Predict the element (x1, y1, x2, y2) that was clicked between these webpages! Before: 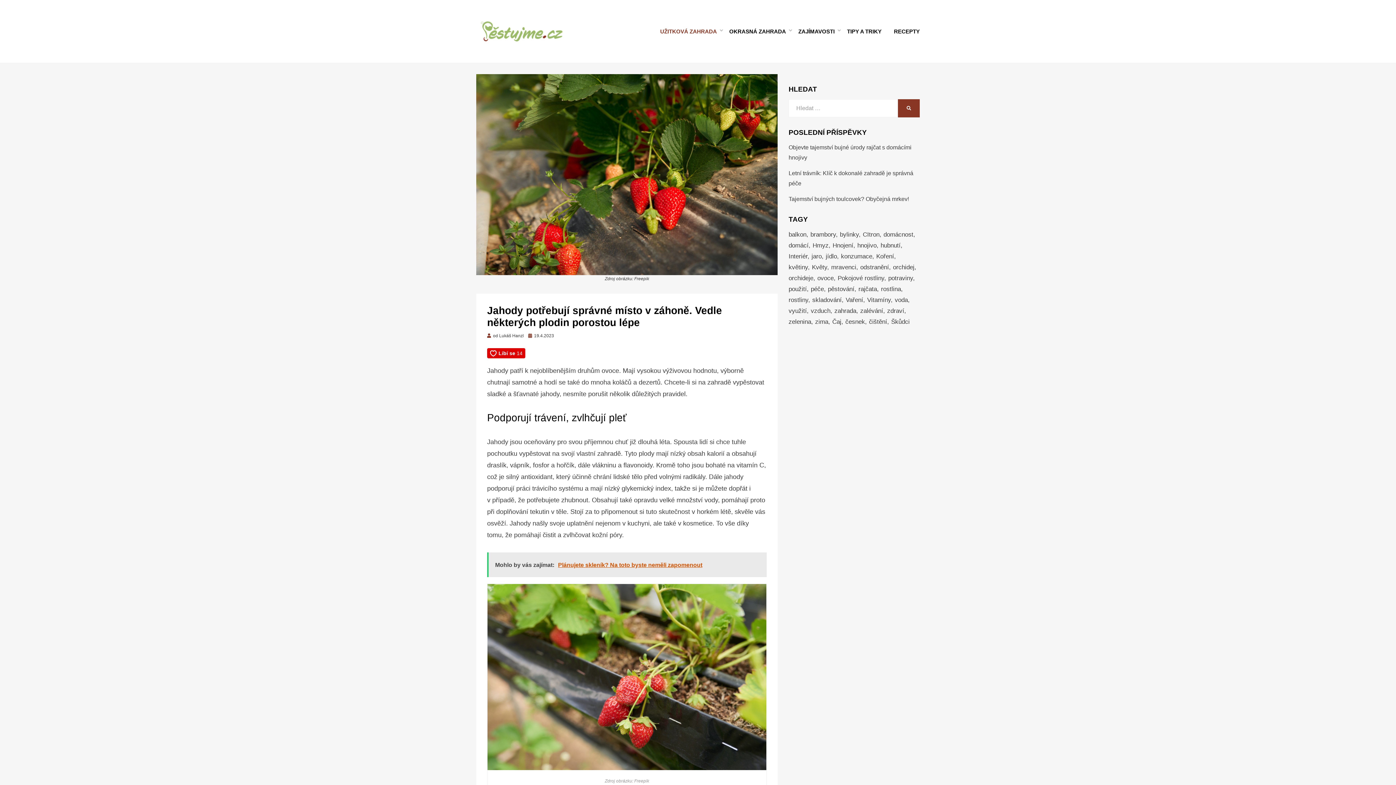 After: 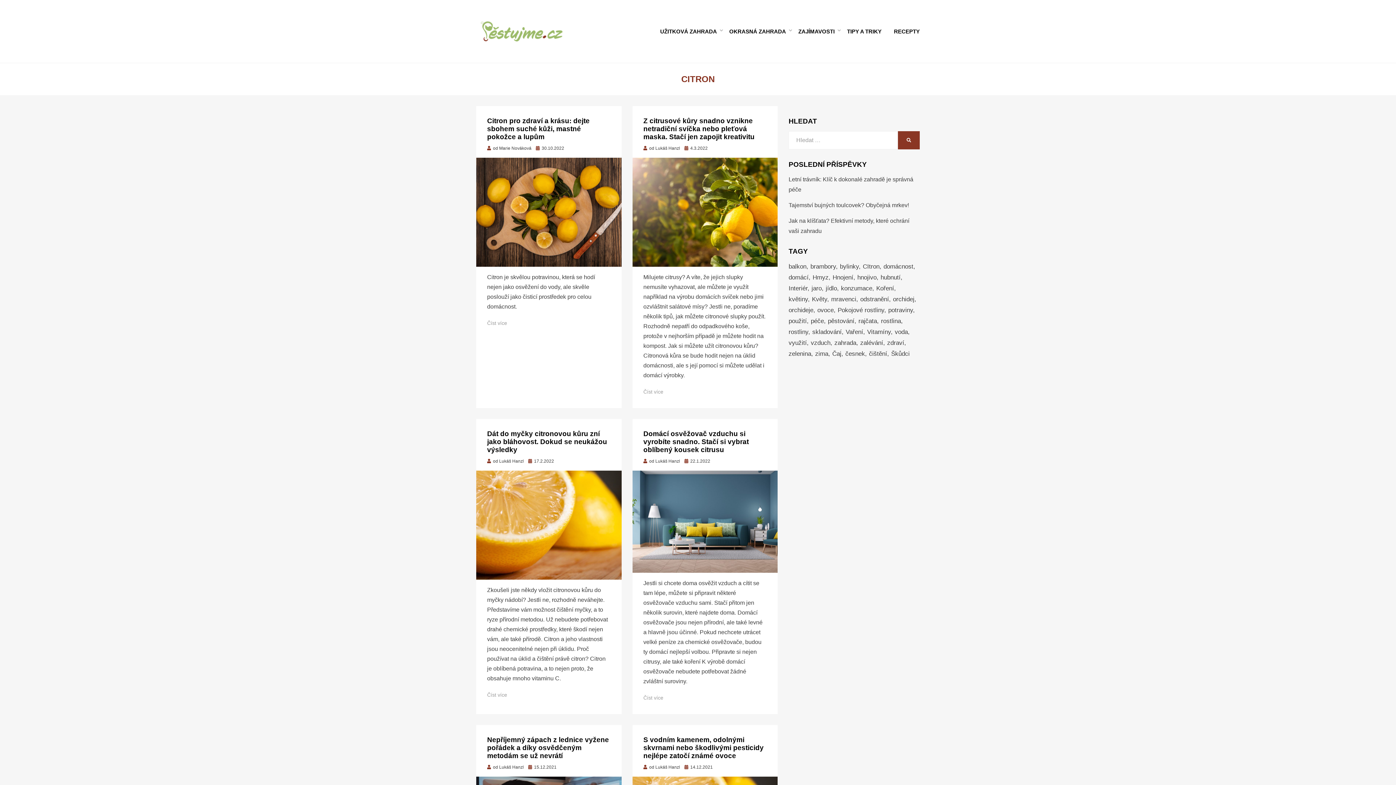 Action: bbox: (863, 229, 883, 240) label: CItron (17 položek)